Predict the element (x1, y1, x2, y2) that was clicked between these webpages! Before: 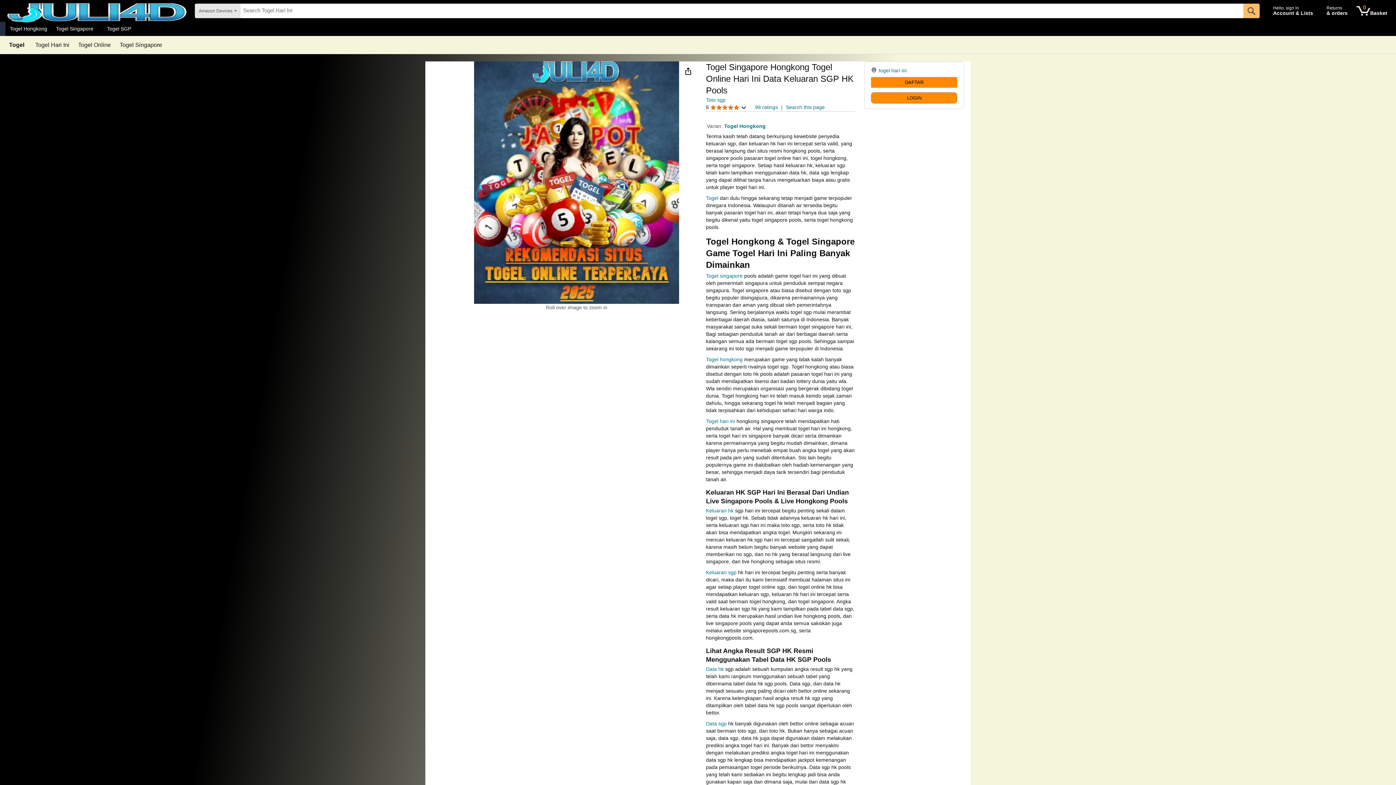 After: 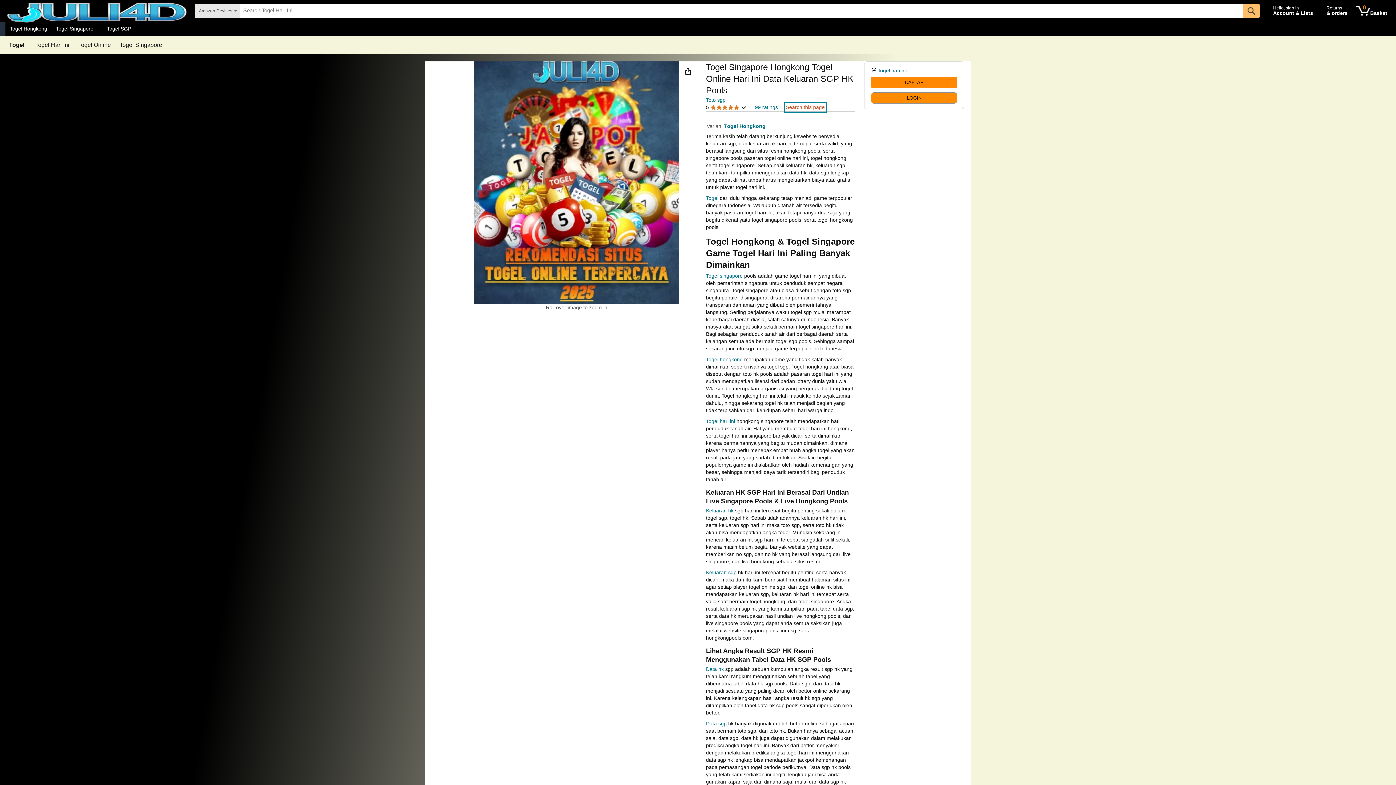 Action: label: Search this page bbox: (786, 103, 824, 110)